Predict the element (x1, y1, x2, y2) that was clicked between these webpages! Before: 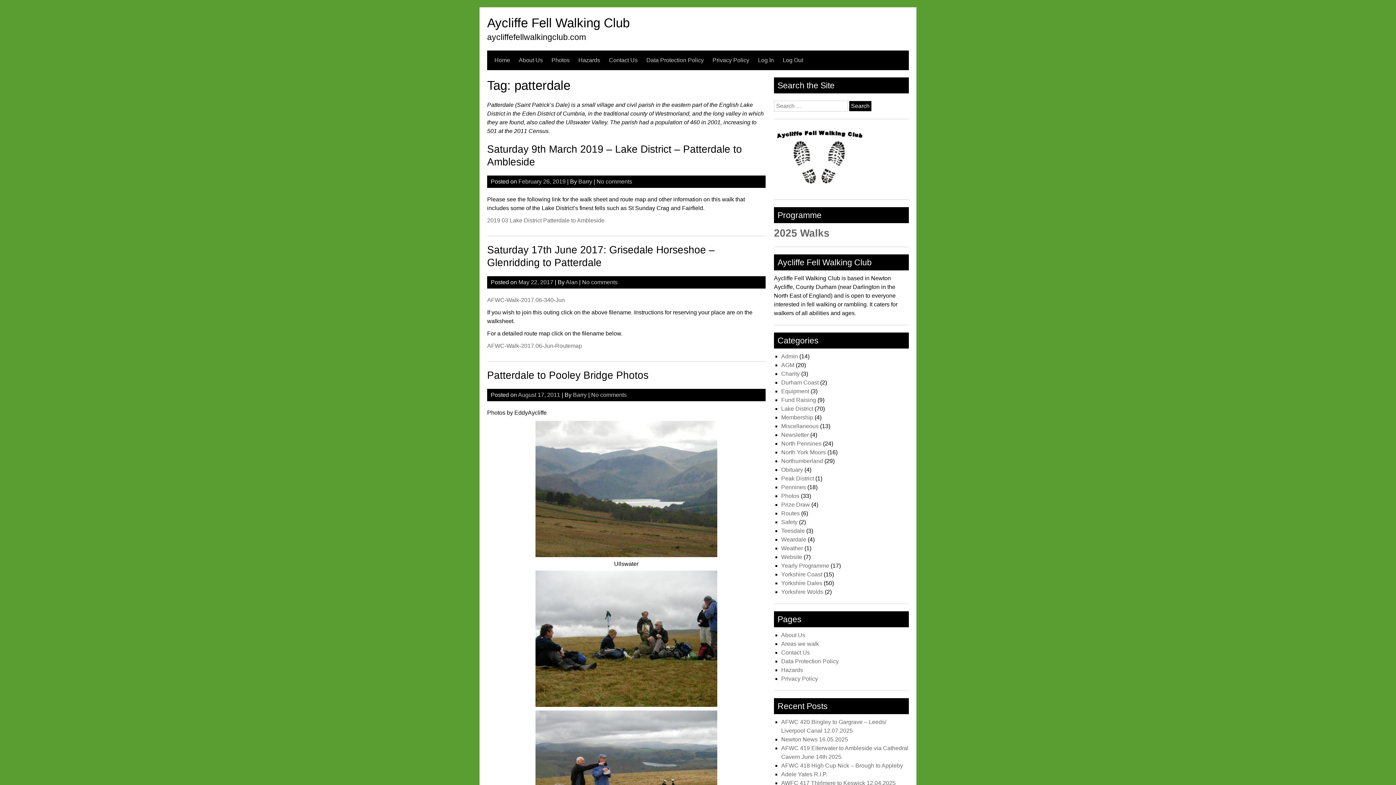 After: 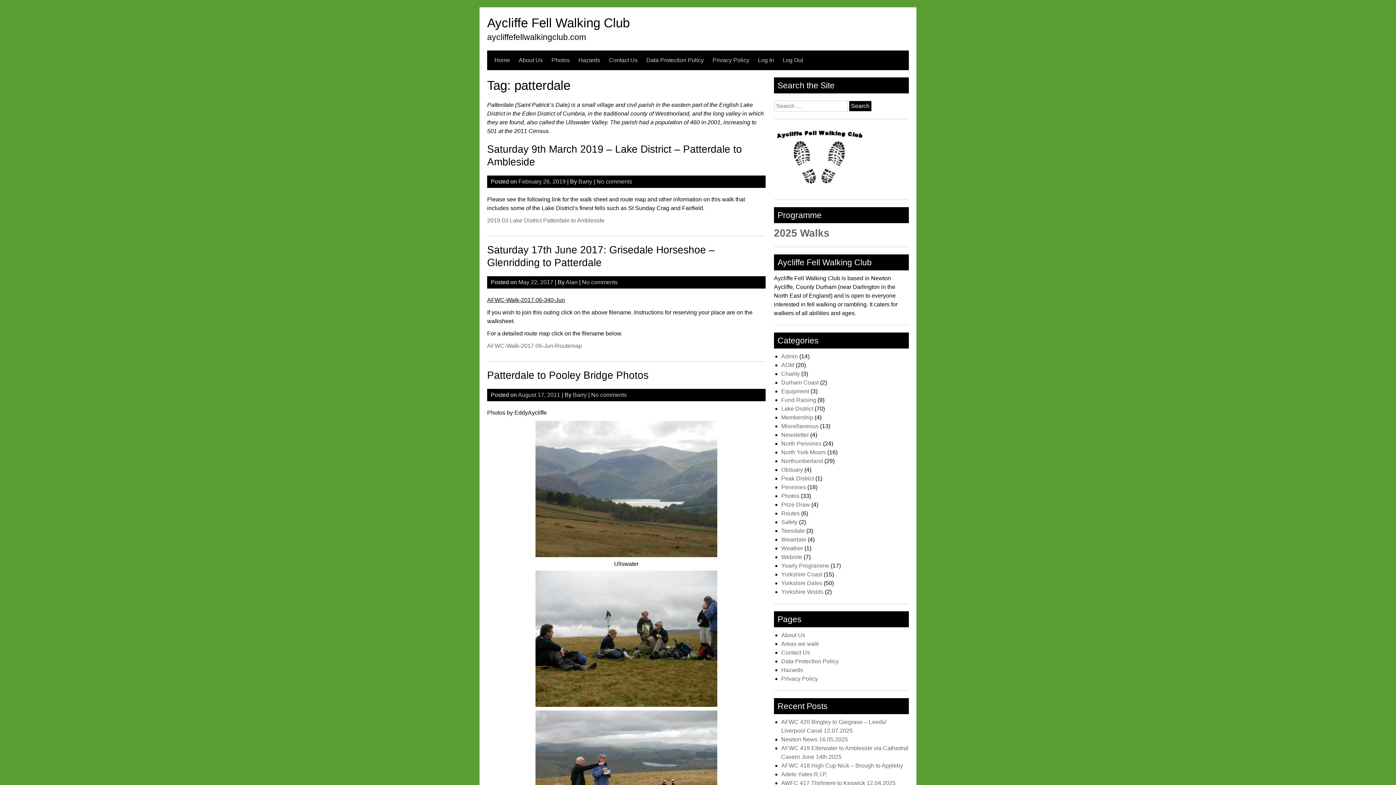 Action: label: AFWC-Walk-2017.06-340-Jun bbox: (487, 297, 565, 303)